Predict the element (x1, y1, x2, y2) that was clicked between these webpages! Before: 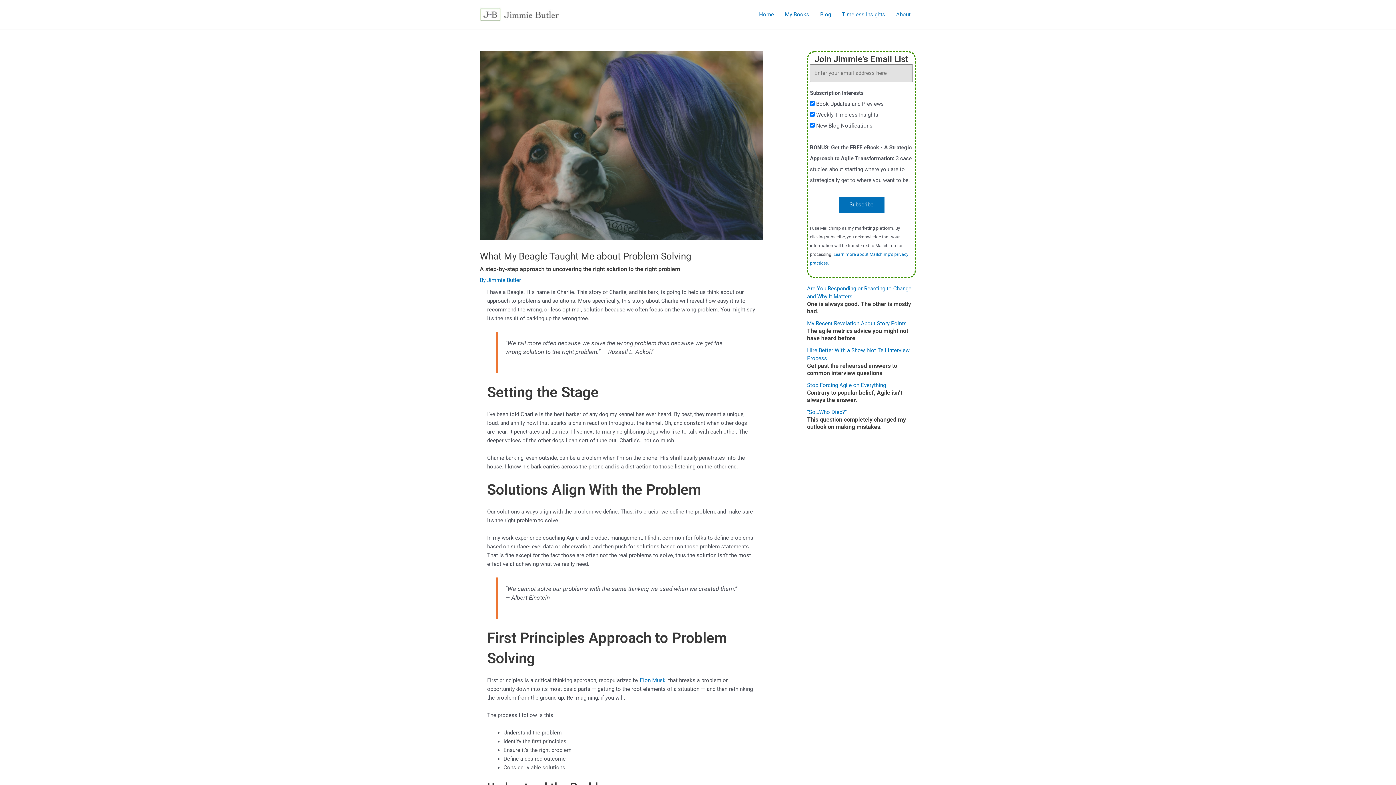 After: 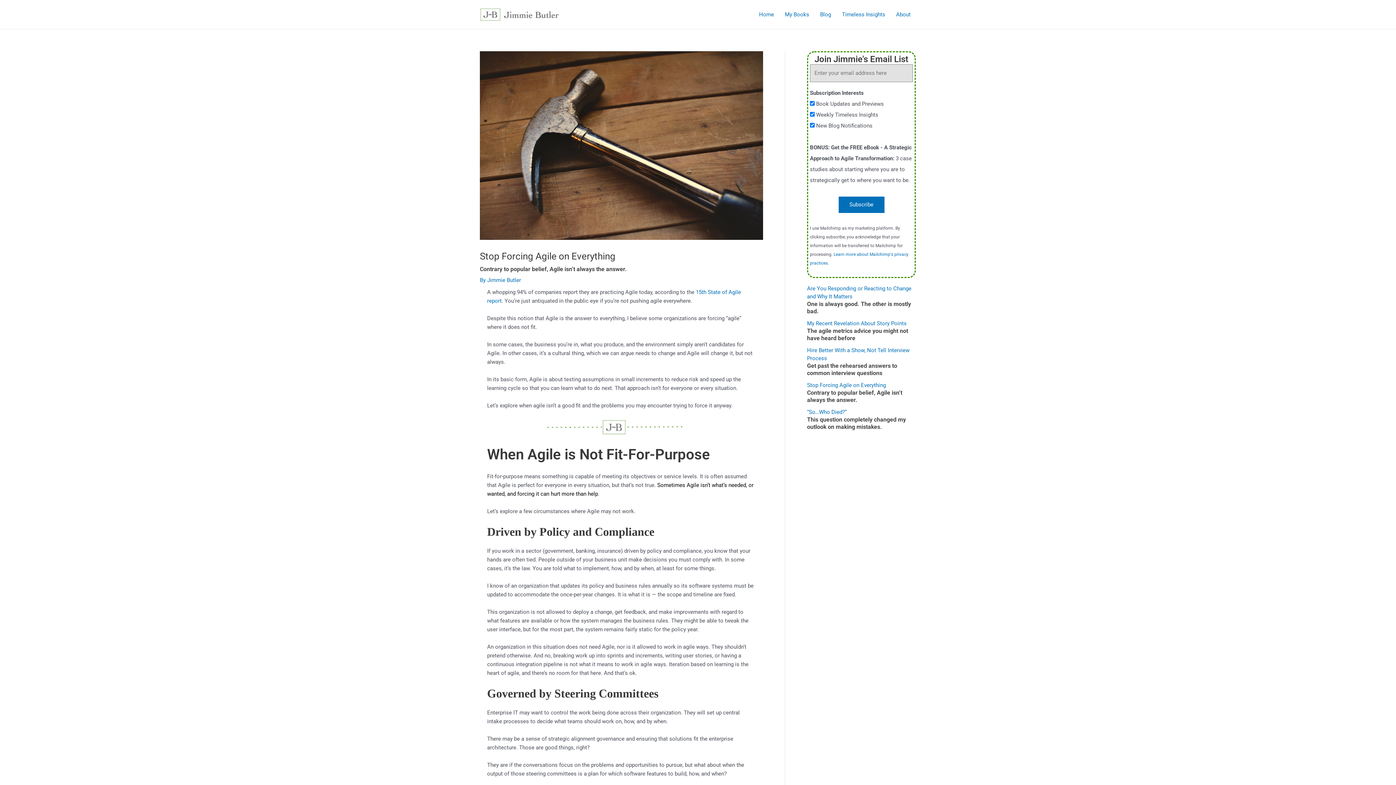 Action: bbox: (807, 382, 916, 404) label: Stop Forcing Agile on Everything
Contrary to popular belief, Agile isn’t always the answer.